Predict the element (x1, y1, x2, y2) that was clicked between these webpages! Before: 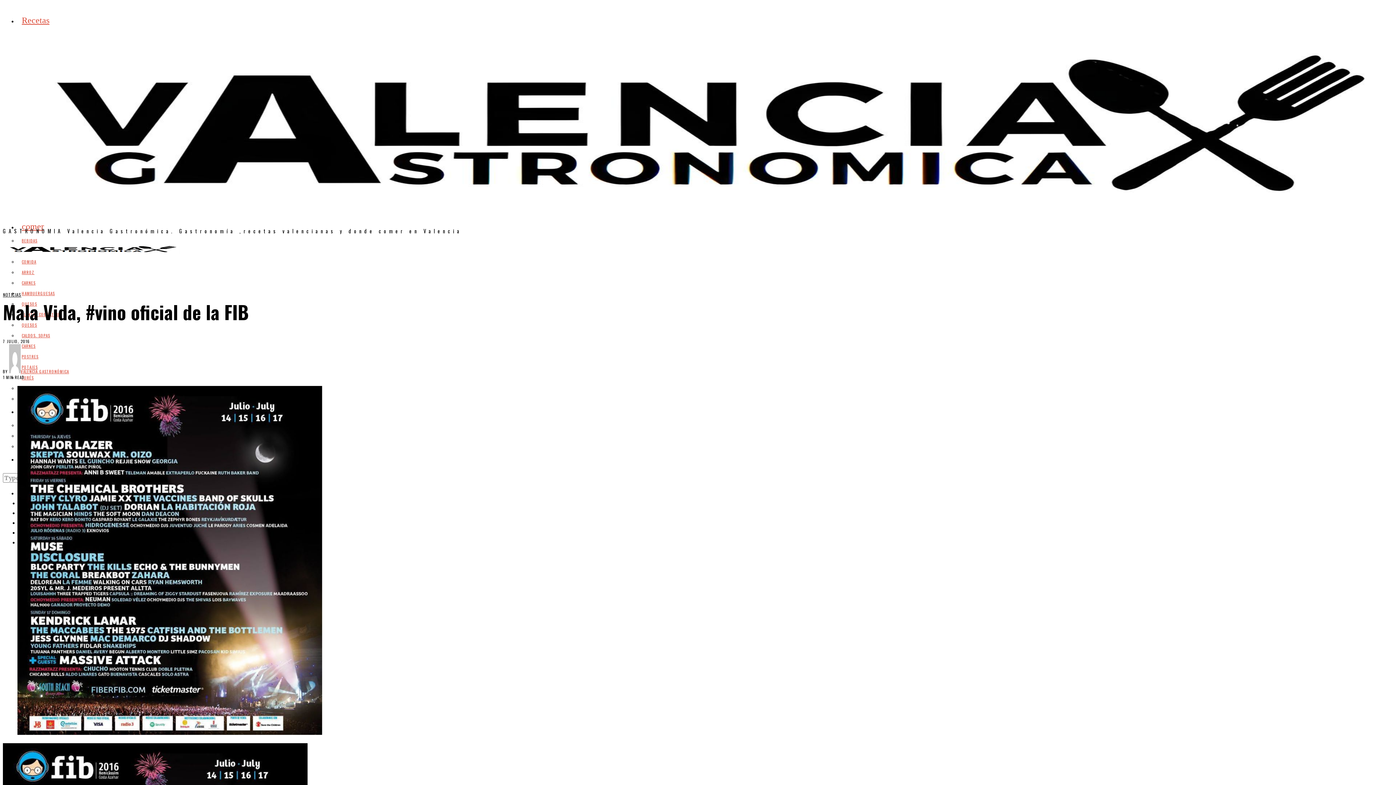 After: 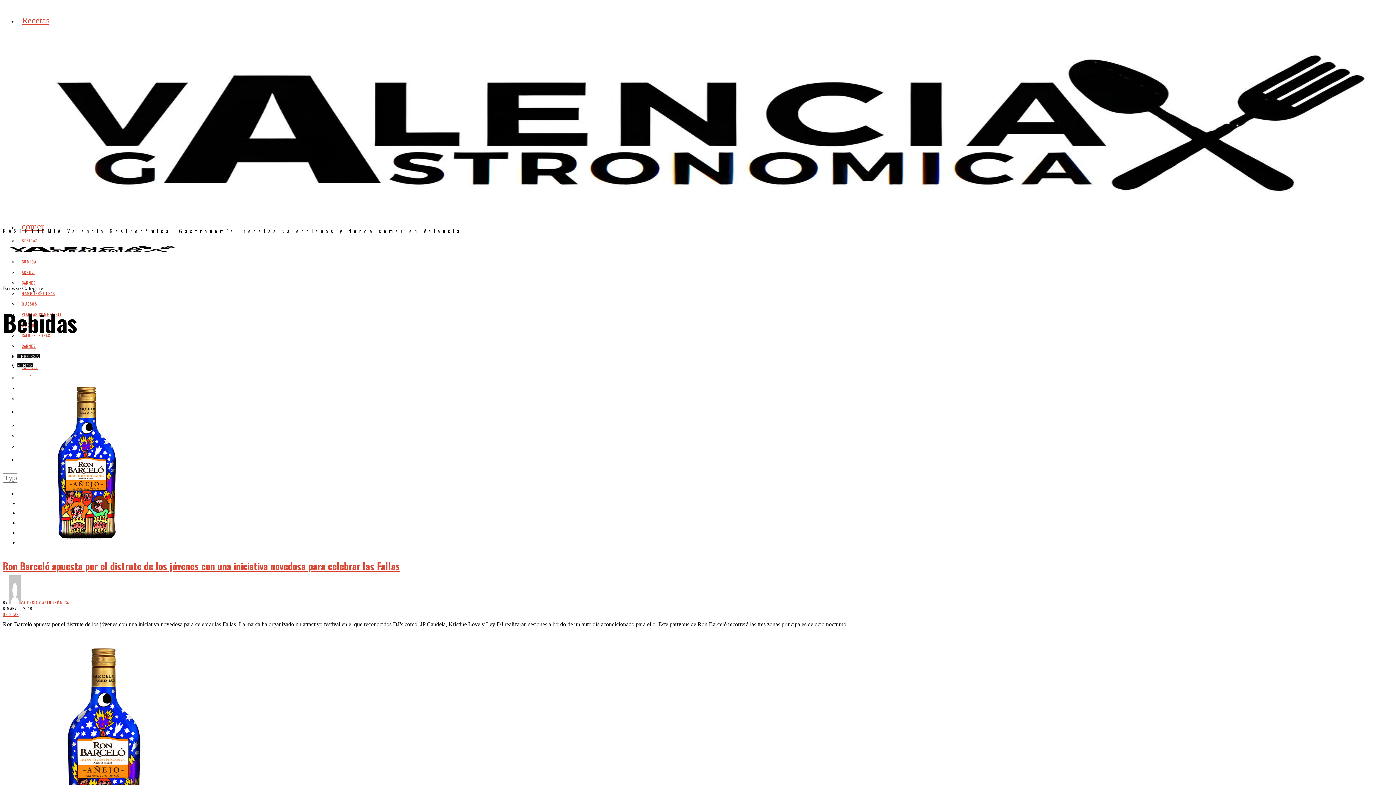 Action: label: BEBIDAS bbox: (17, 237, 42, 243)